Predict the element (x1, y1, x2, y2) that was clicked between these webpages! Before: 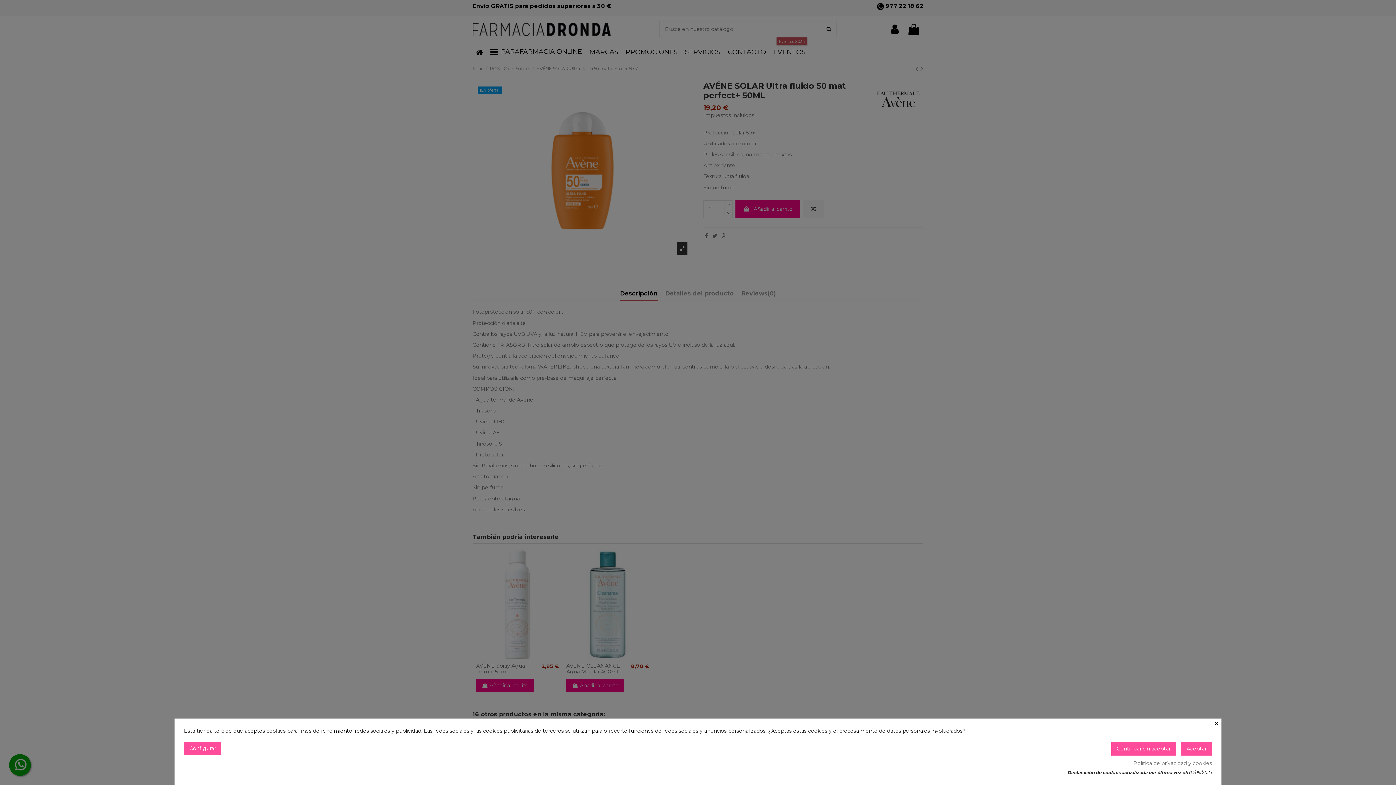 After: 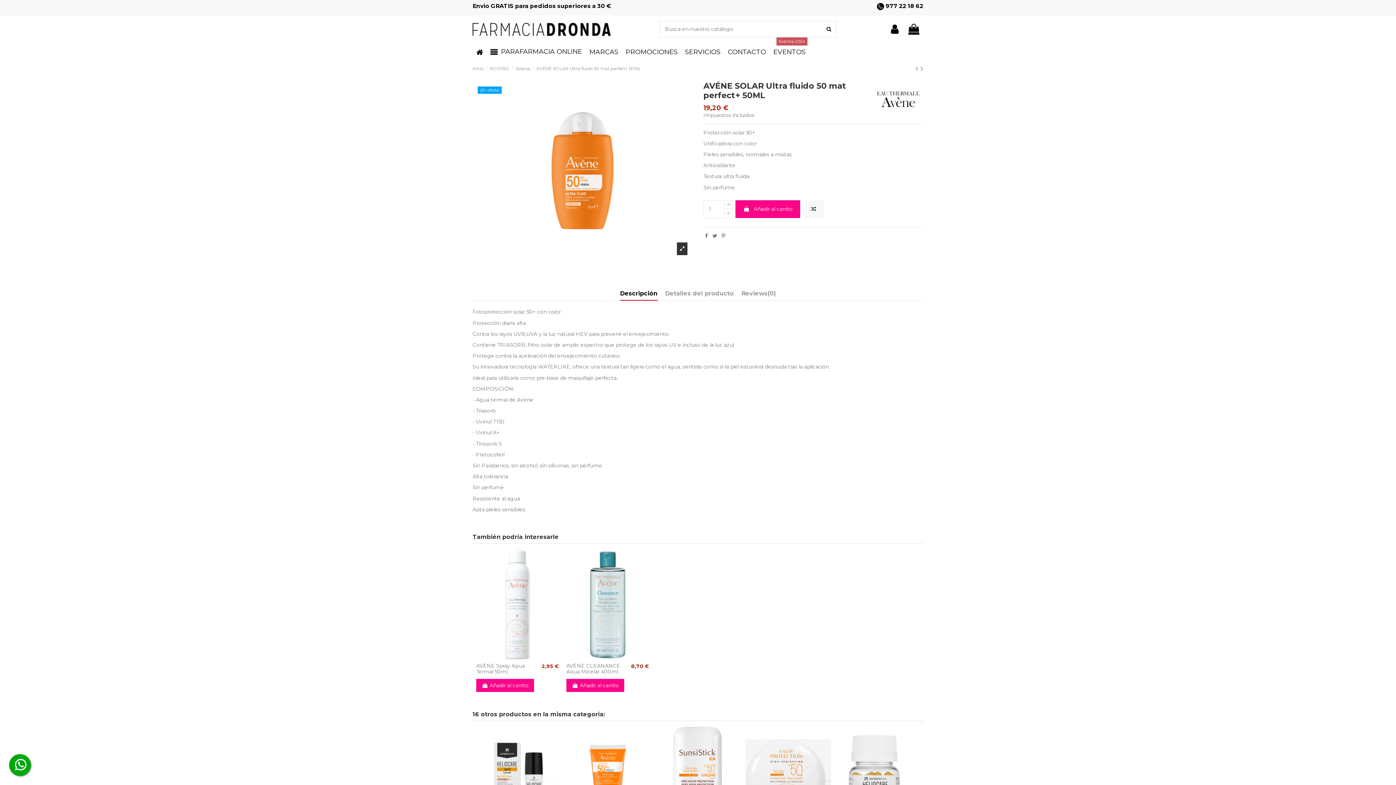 Action: bbox: (1181, 742, 1212, 756) label: Aceptar